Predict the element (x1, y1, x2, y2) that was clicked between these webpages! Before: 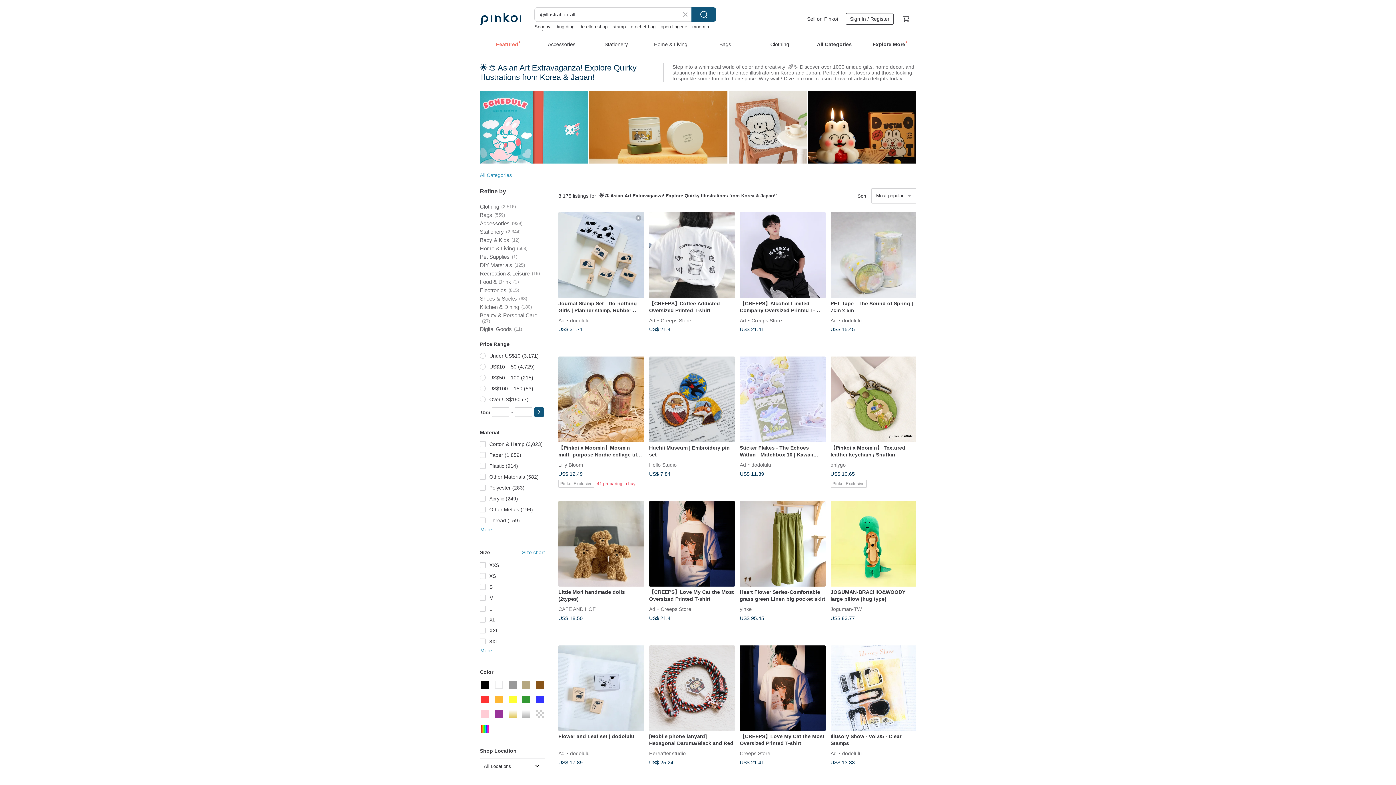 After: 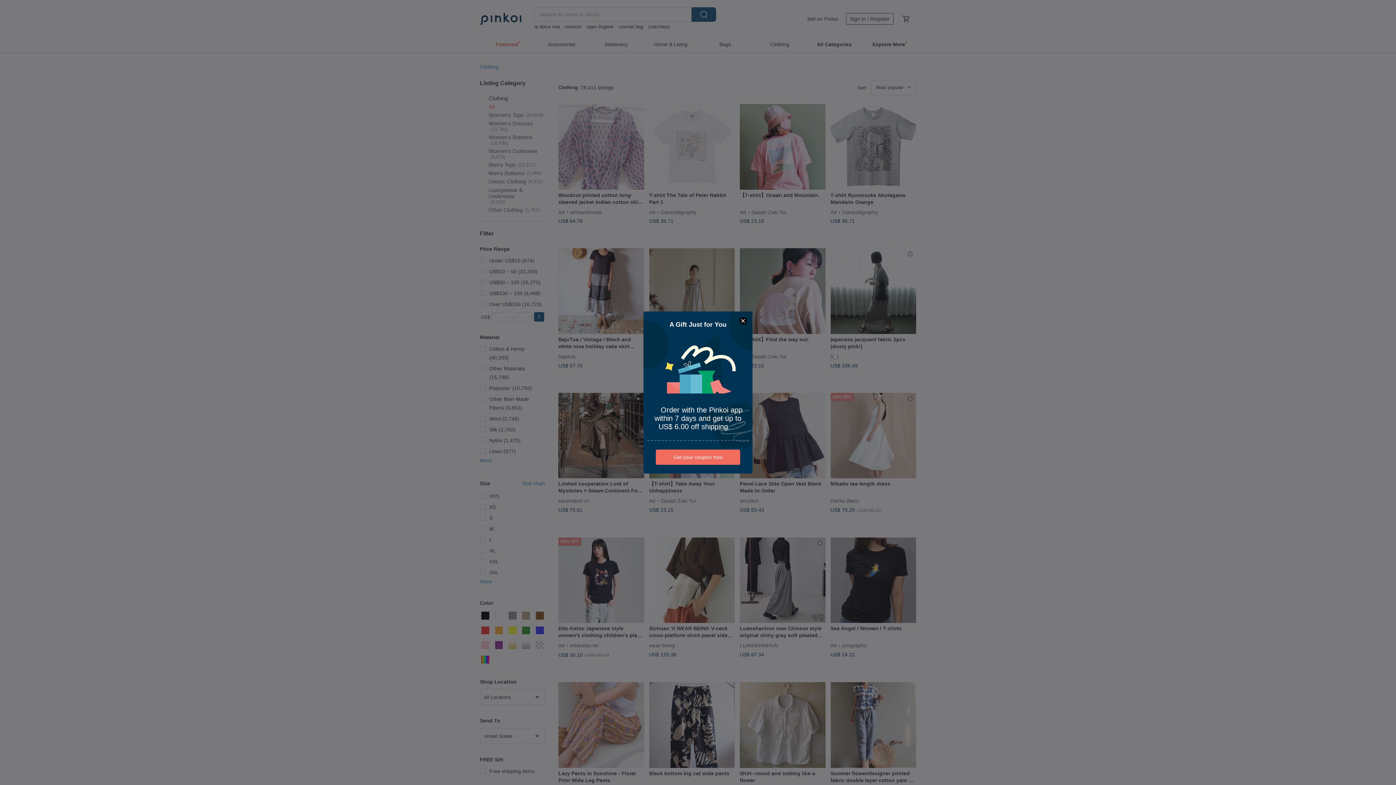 Action: bbox: (752, 35, 807, 51) label: Clothing